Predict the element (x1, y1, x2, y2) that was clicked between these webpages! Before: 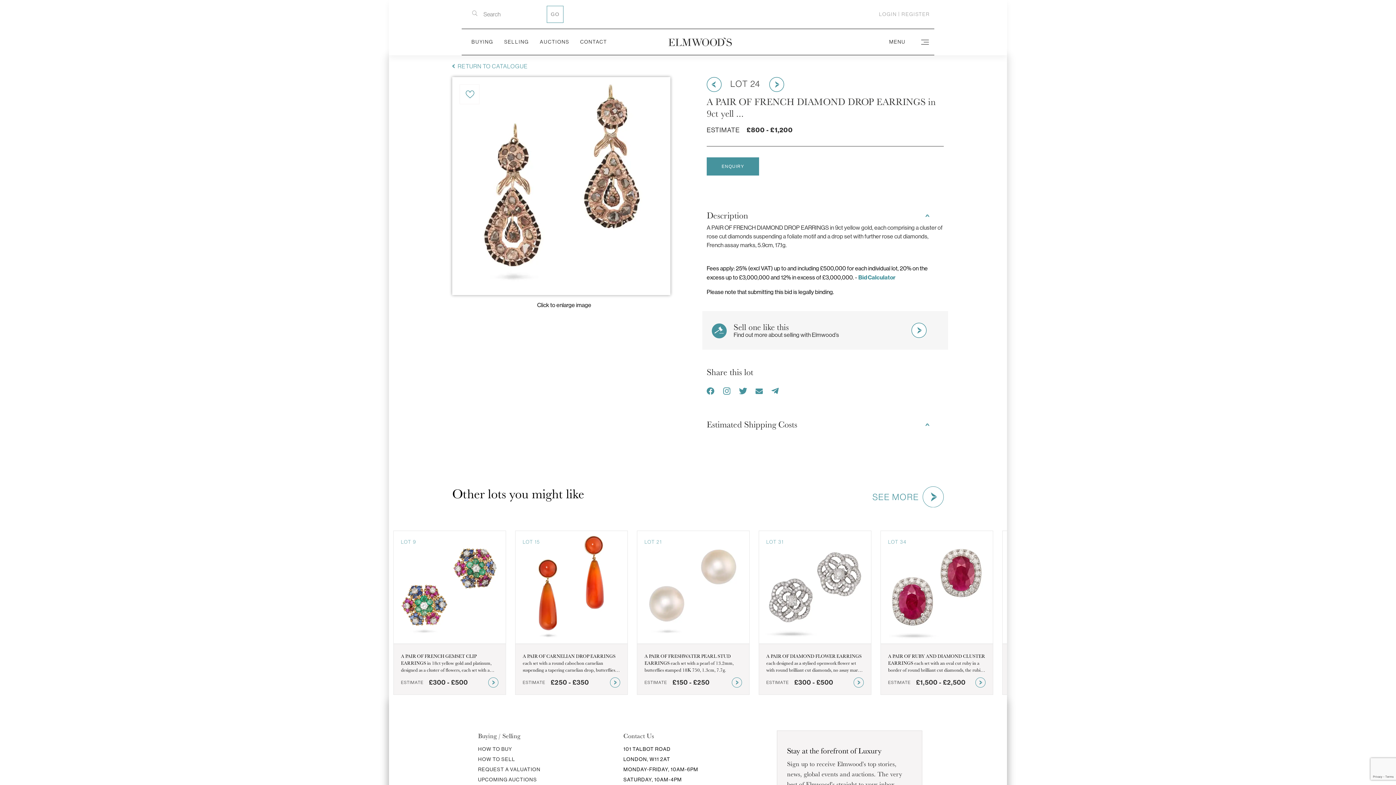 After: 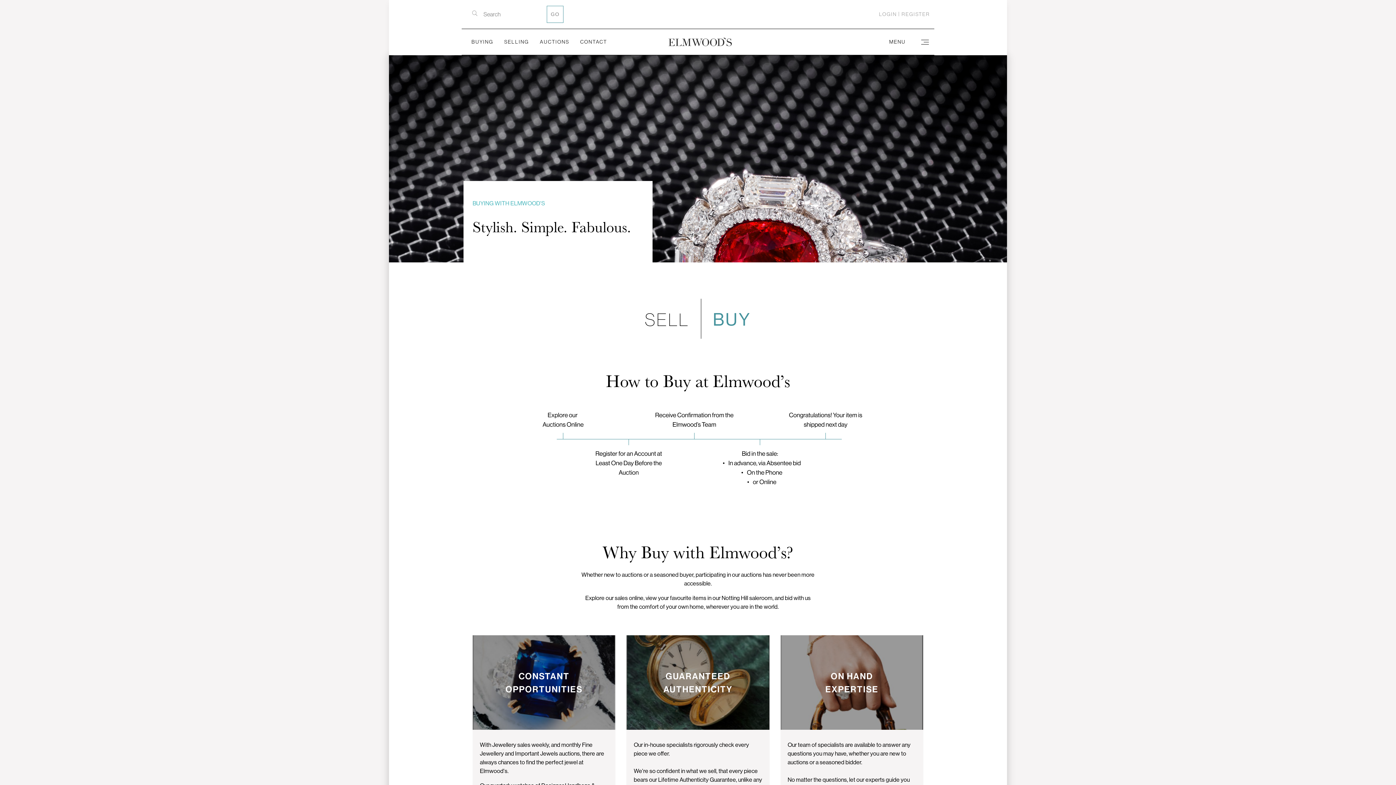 Action: label: HOW TO BUY bbox: (478, 744, 542, 754)